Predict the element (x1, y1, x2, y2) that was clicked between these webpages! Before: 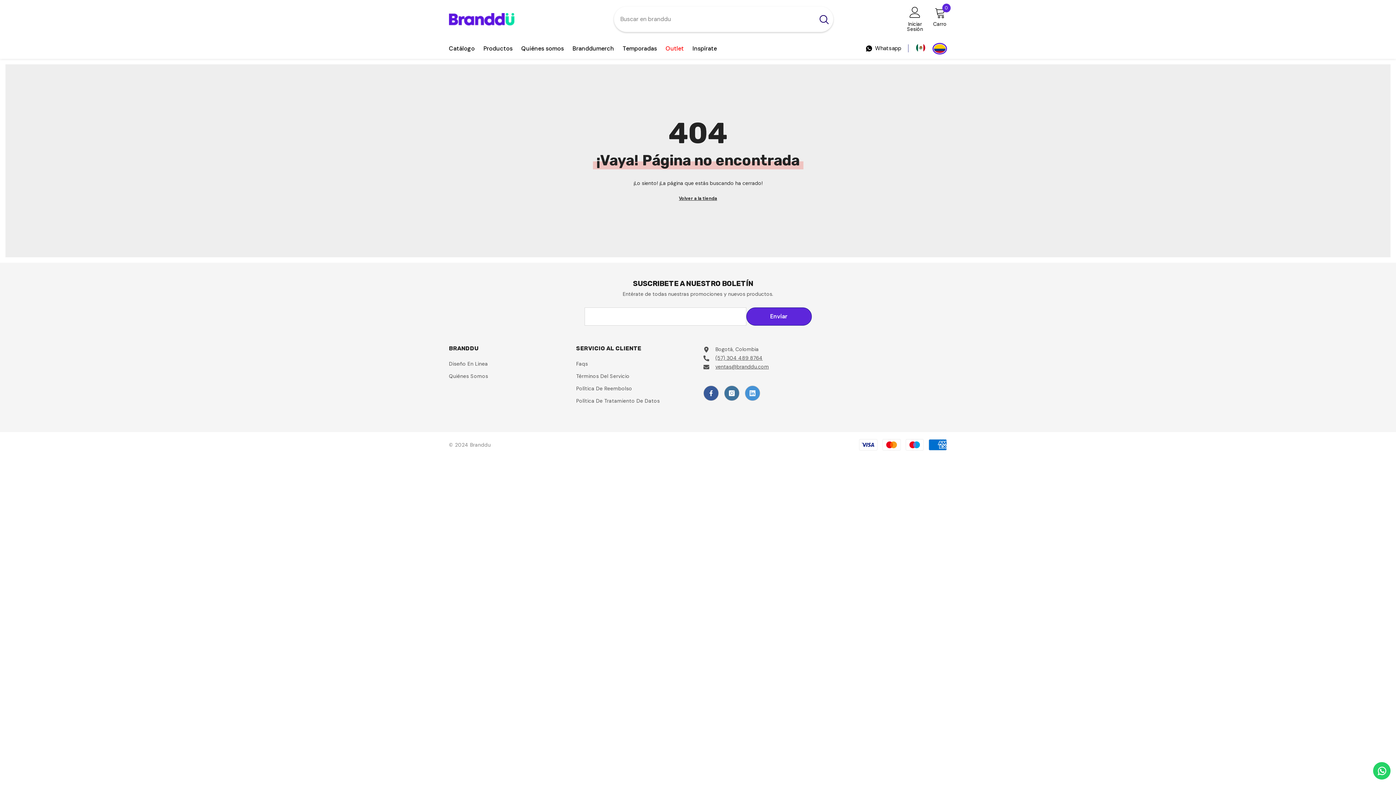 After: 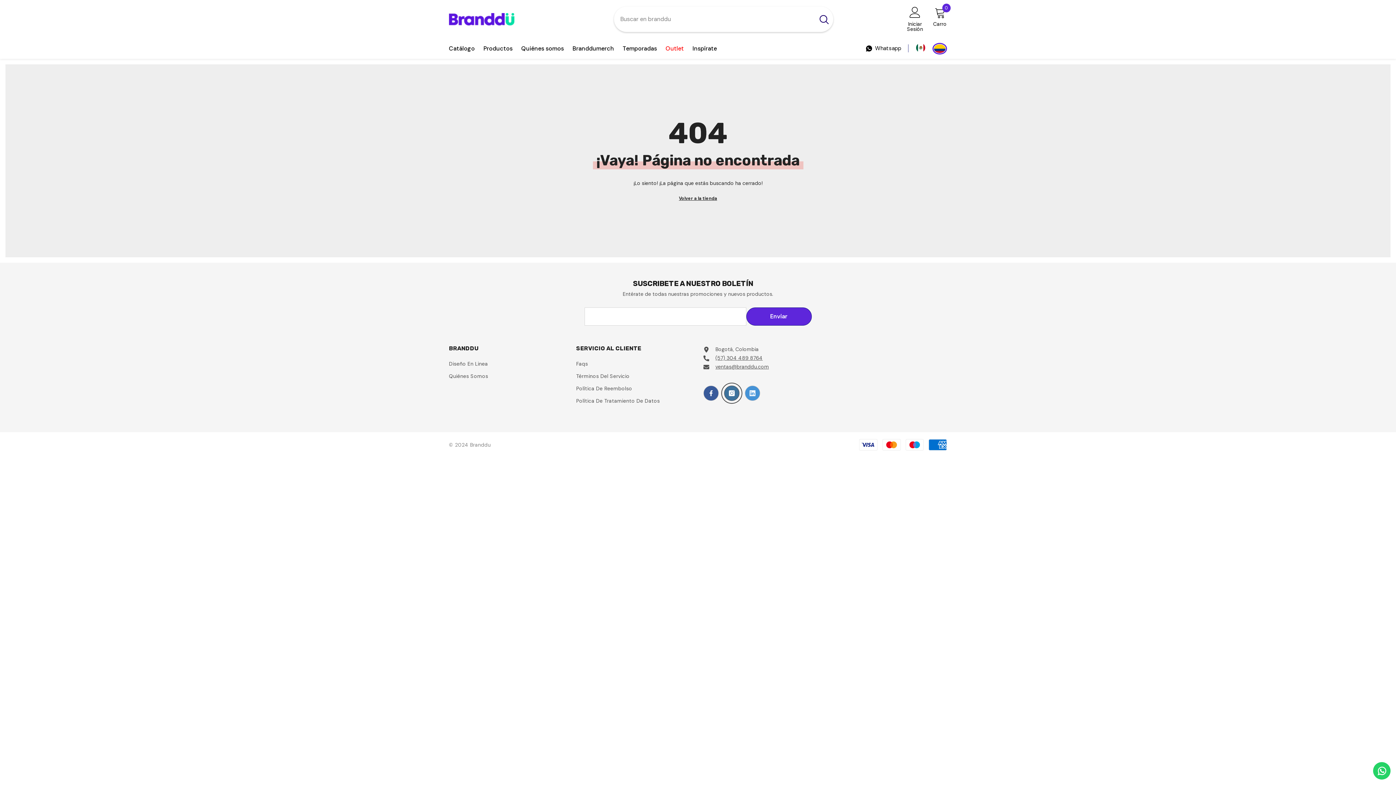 Action: bbox: (724, 385, 739, 401) label: Instagram